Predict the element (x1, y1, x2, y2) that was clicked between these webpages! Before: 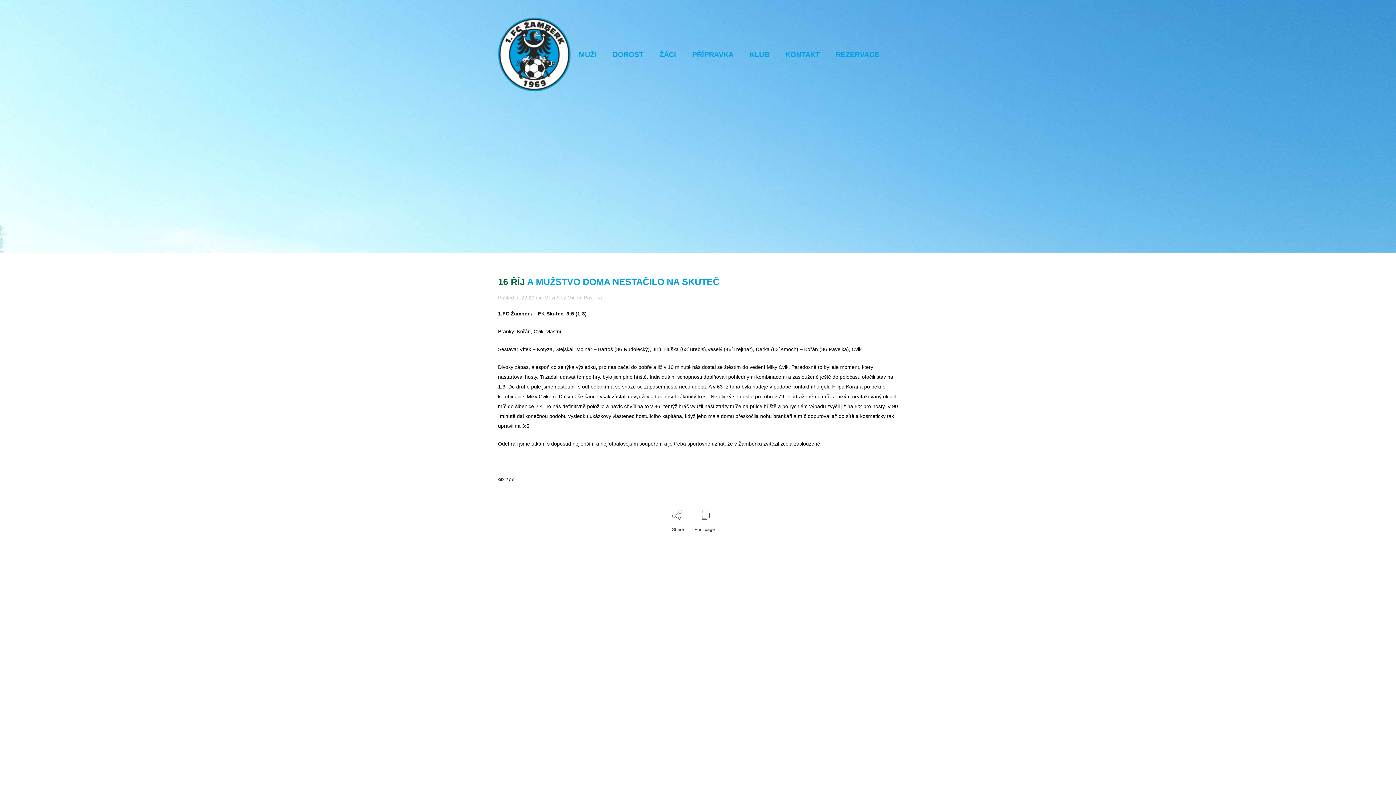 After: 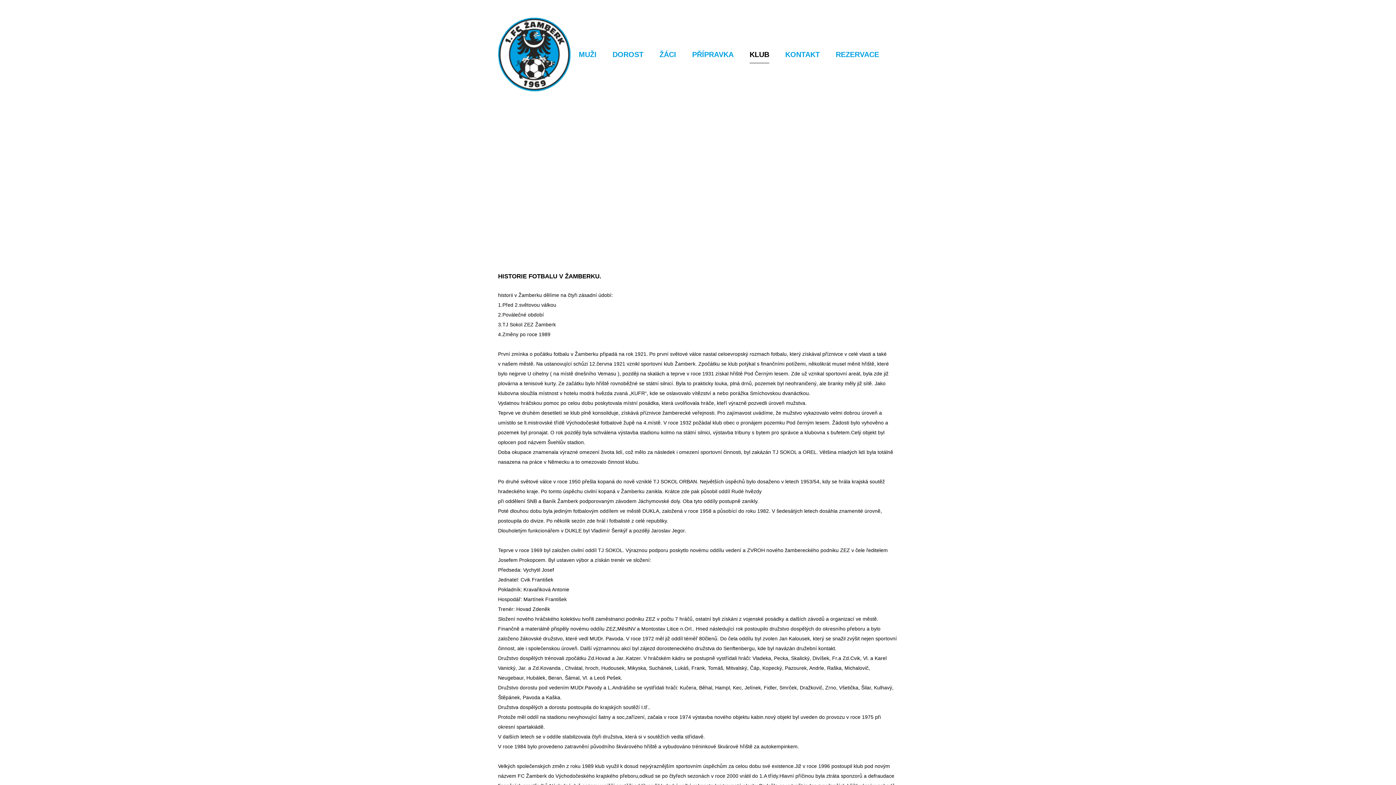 Action: bbox: (741, 0, 777, 109) label: KLUB